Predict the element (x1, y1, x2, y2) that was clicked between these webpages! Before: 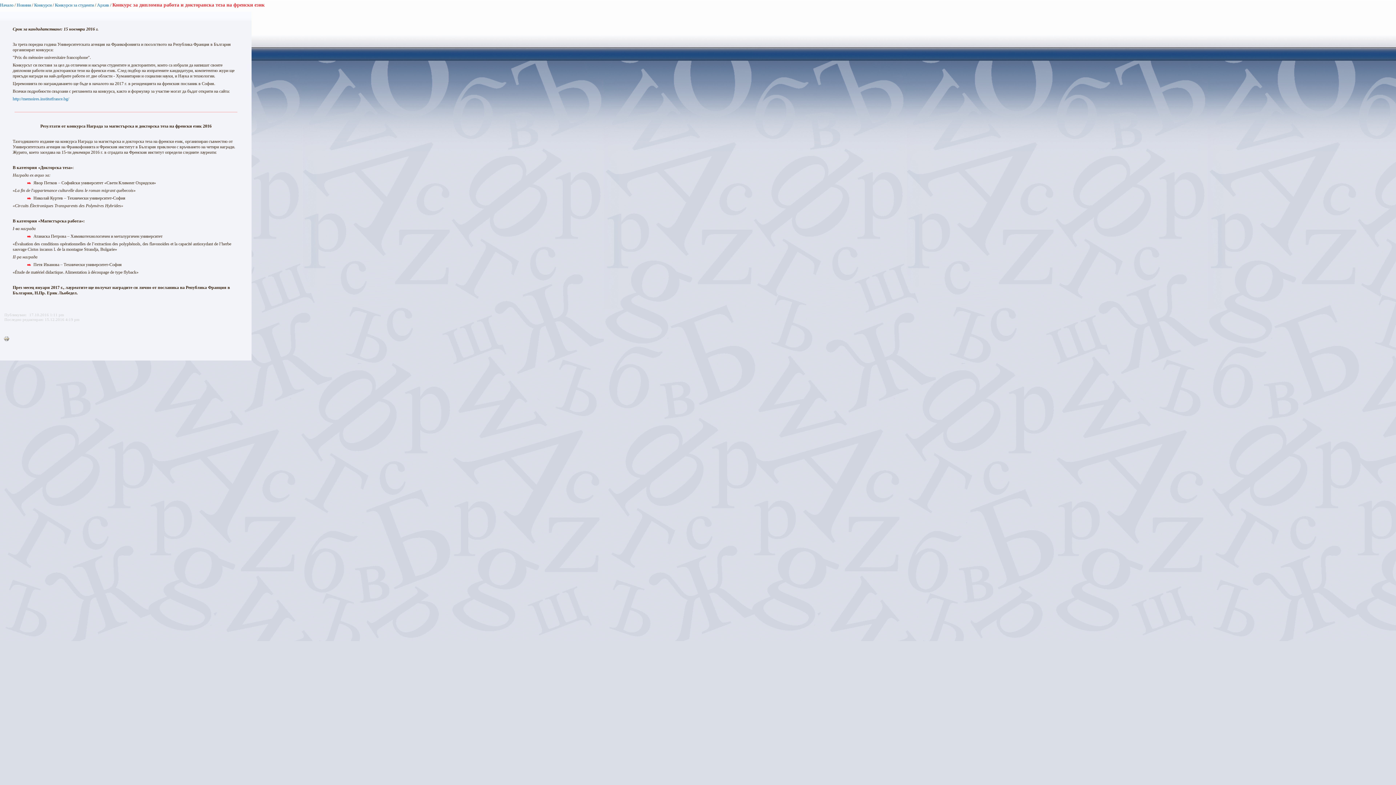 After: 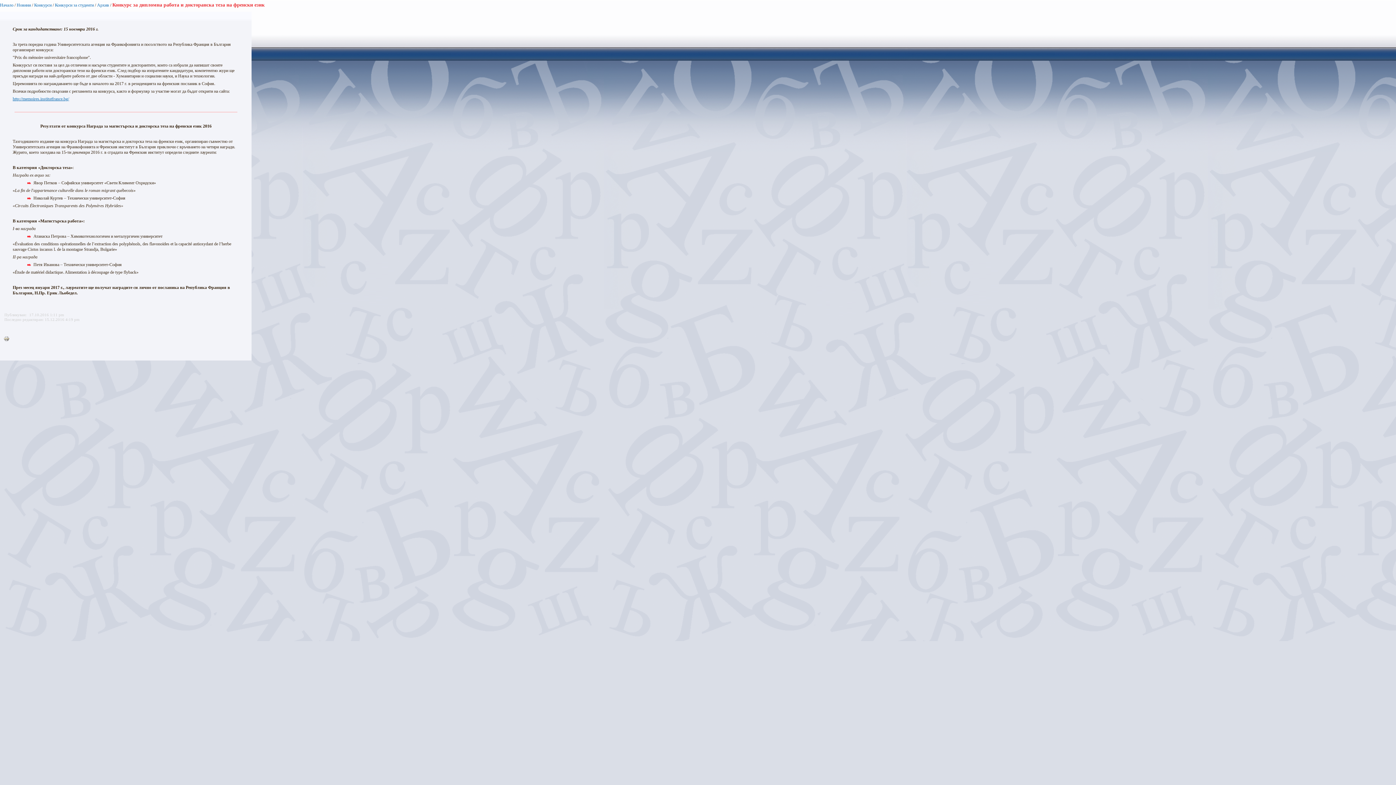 Action: bbox: (12, 96, 69, 101) label: http://memoires.institutfrance.bg/